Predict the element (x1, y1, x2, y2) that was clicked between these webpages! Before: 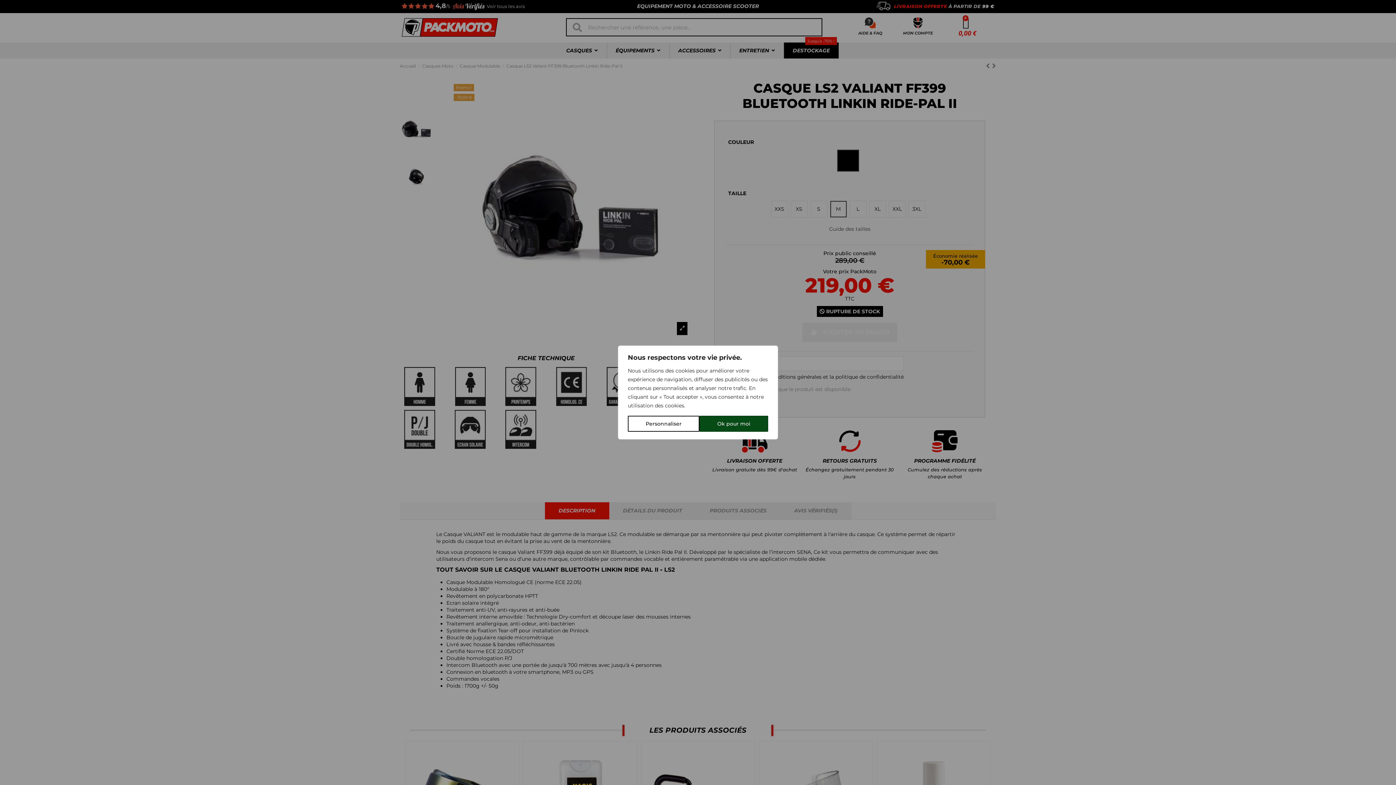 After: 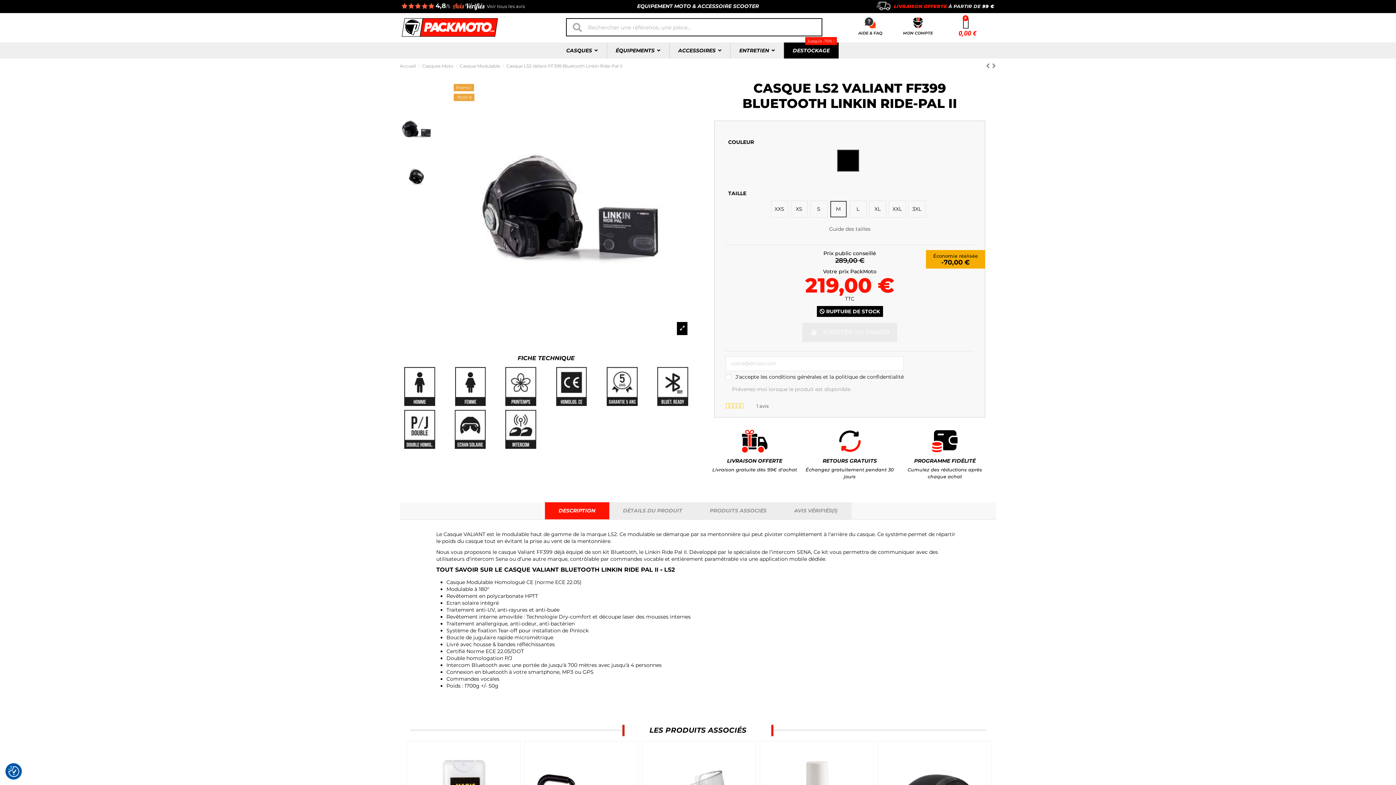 Action: bbox: (699, 416, 768, 432) label: Ok pour moi